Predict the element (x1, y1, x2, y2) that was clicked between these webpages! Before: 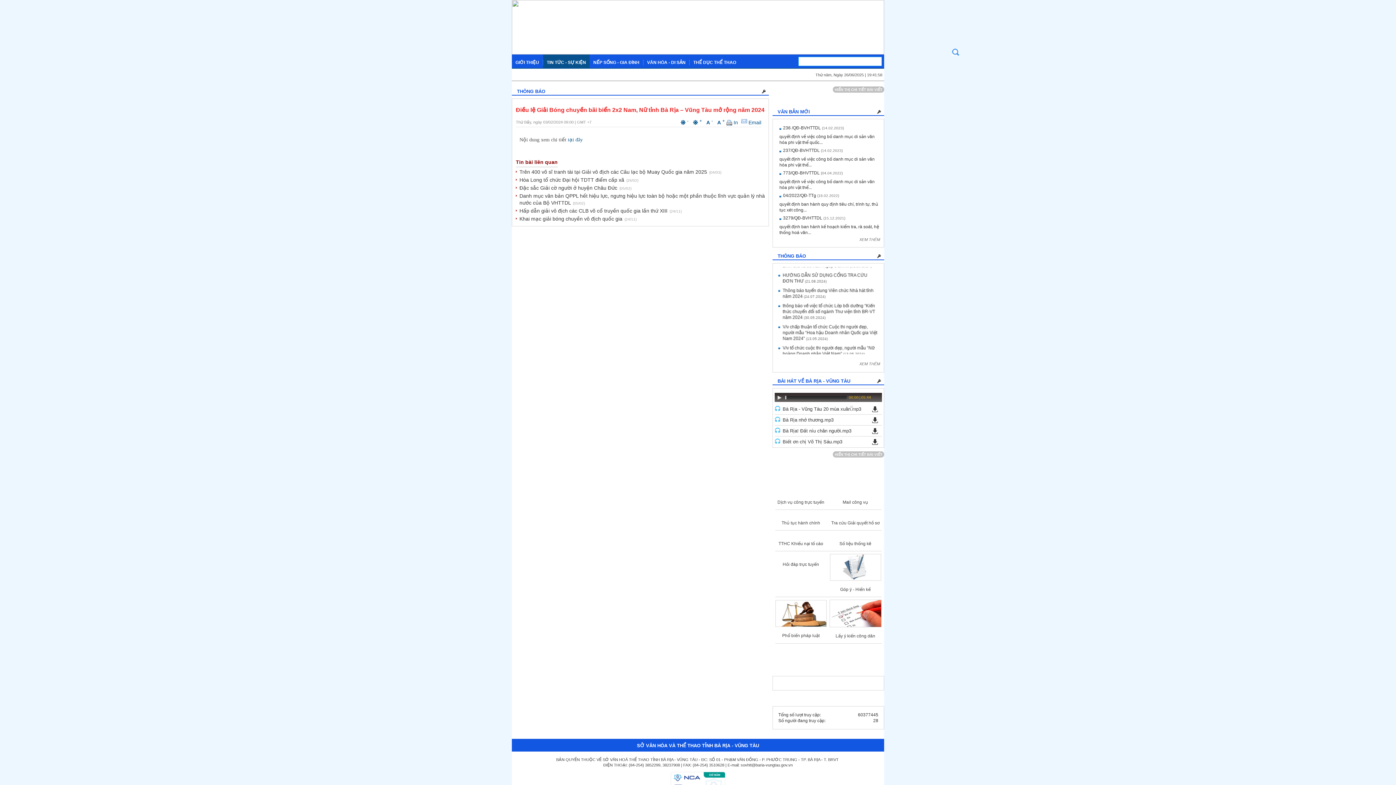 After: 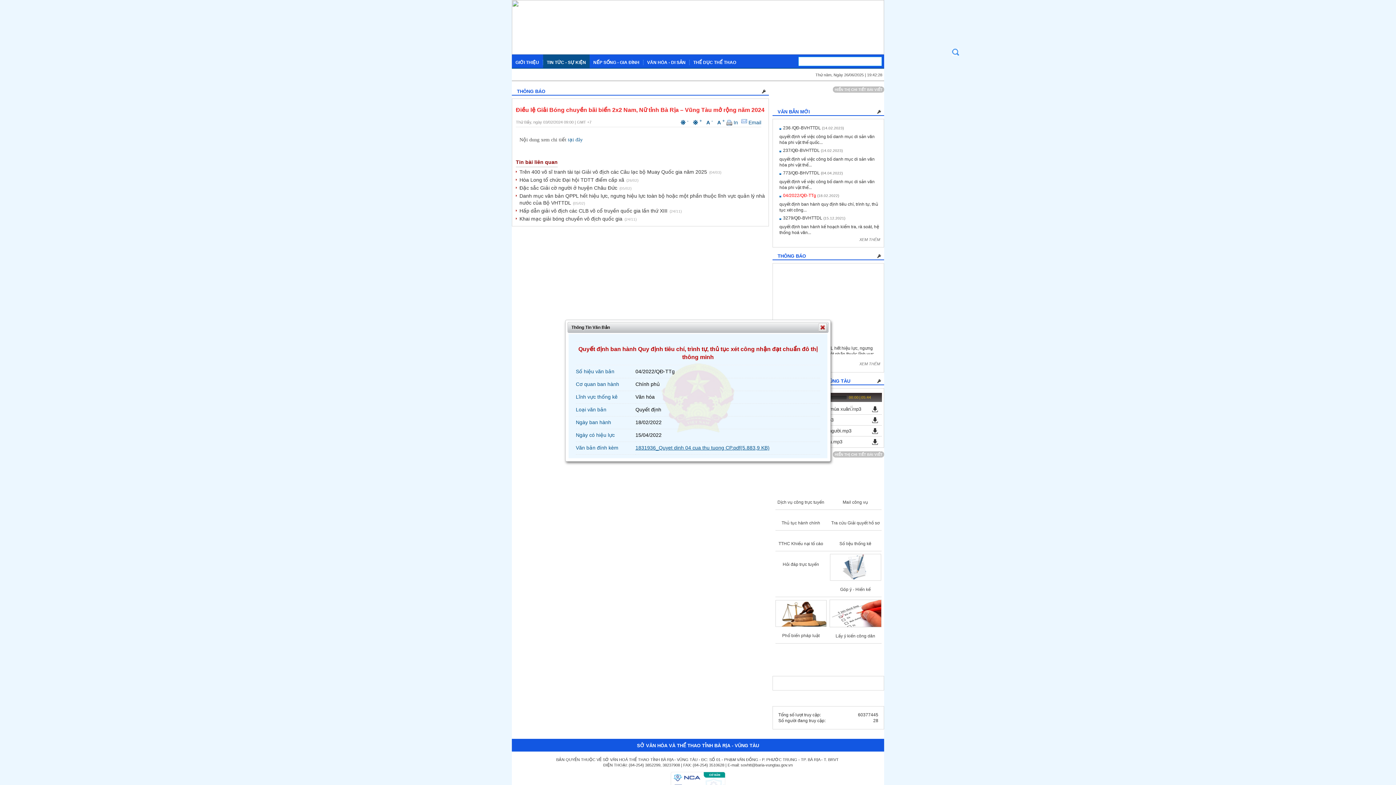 Action: bbox: (783, 193, 816, 198) label: 04/2022/QĐ-TTg